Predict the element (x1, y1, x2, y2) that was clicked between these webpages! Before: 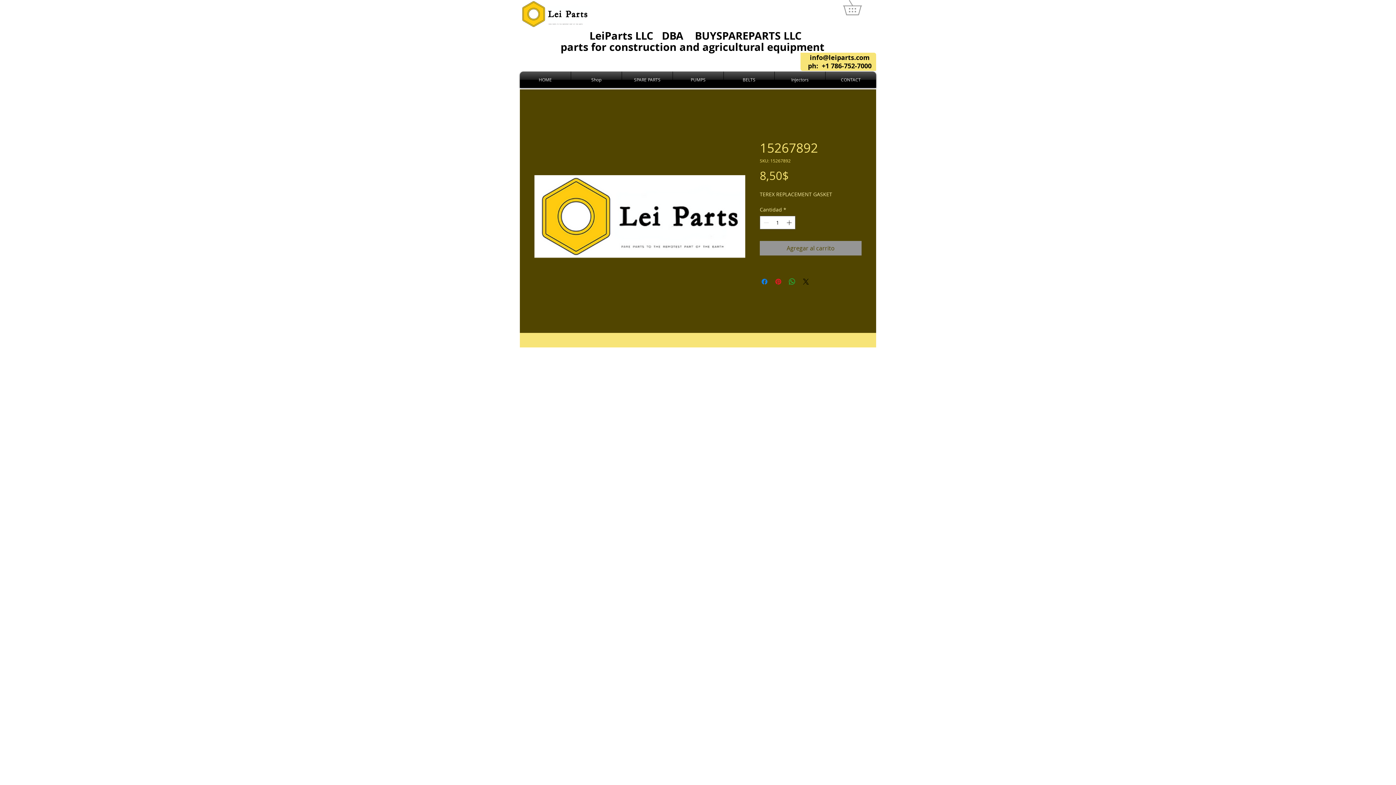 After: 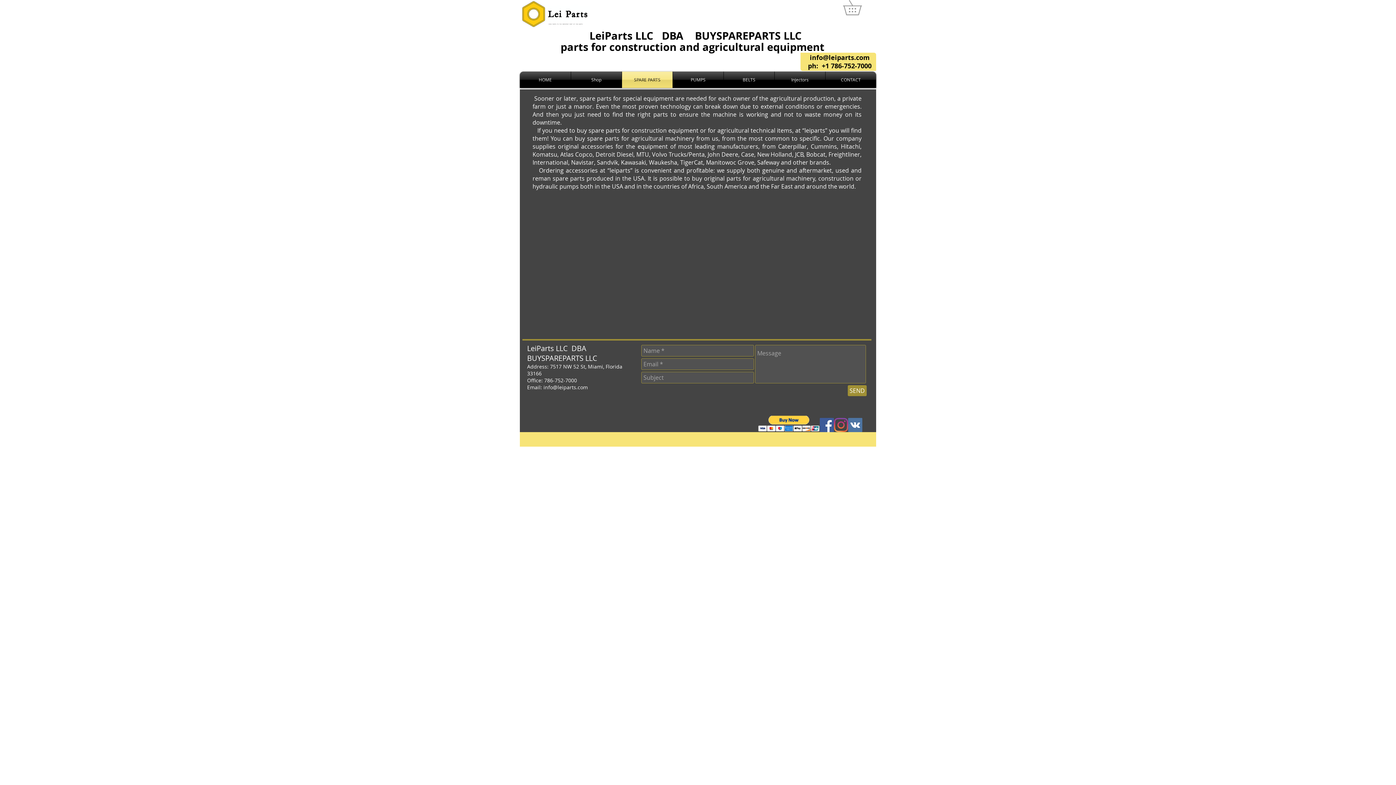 Action: label: SPARE PARTS bbox: (622, 71, 672, 87)